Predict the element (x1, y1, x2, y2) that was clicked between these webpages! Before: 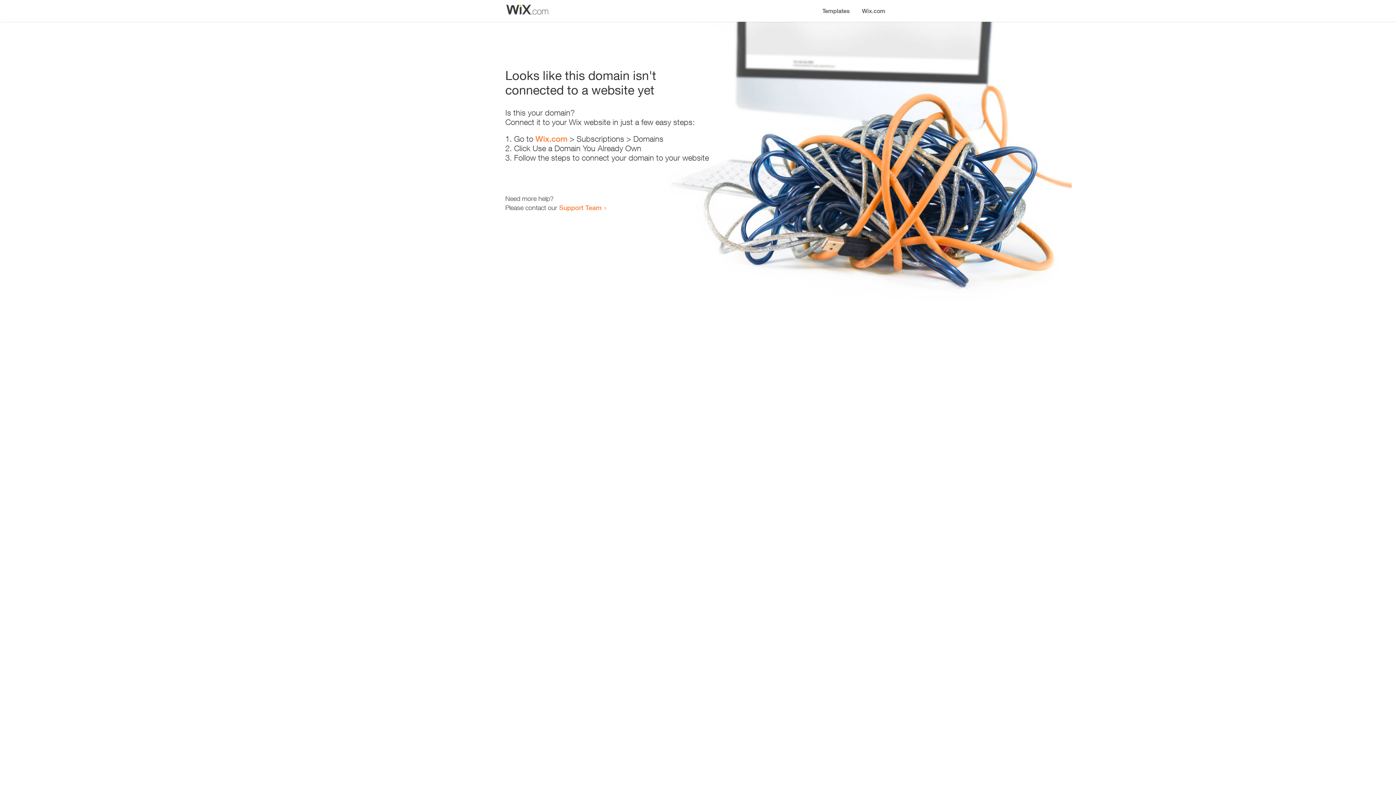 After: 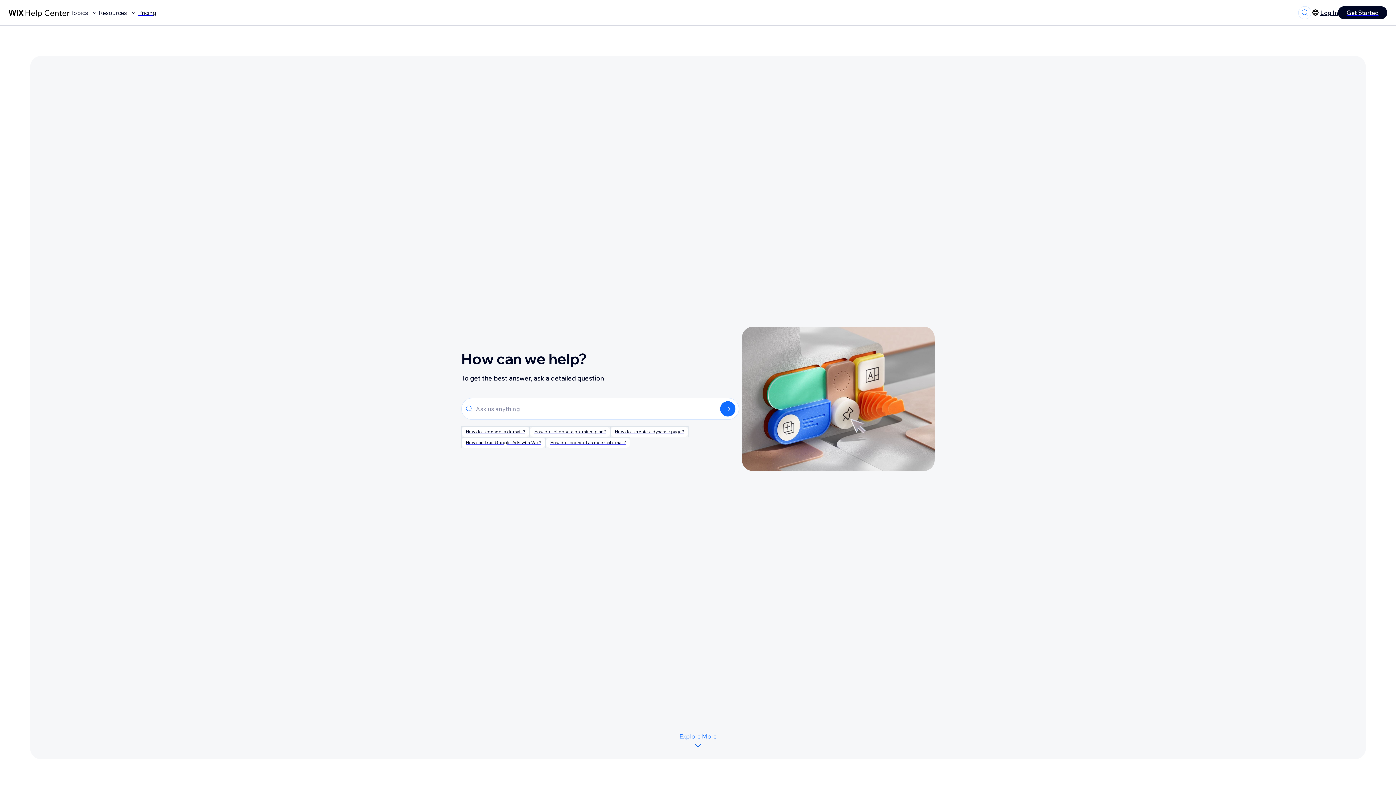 Action: label: Support Team bbox: (559, 203, 601, 211)